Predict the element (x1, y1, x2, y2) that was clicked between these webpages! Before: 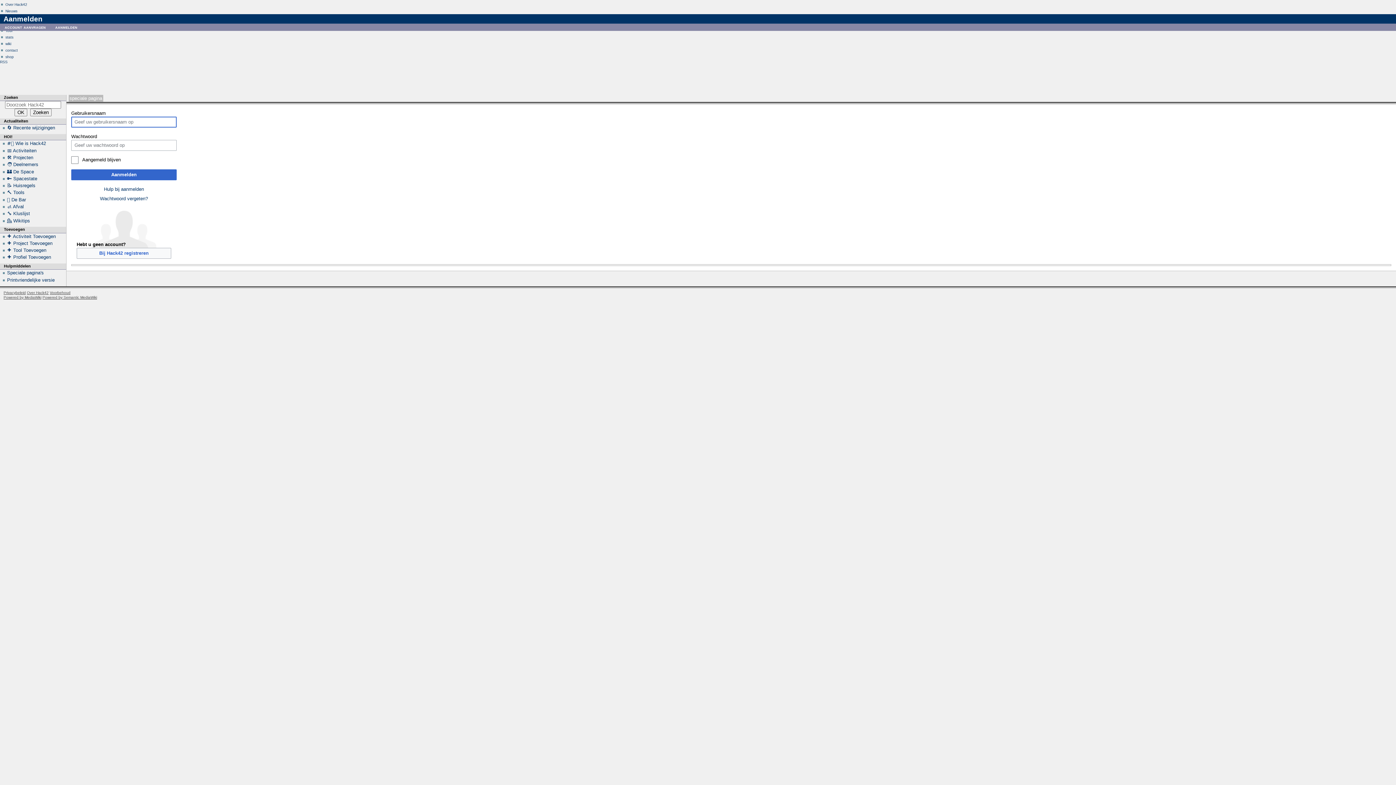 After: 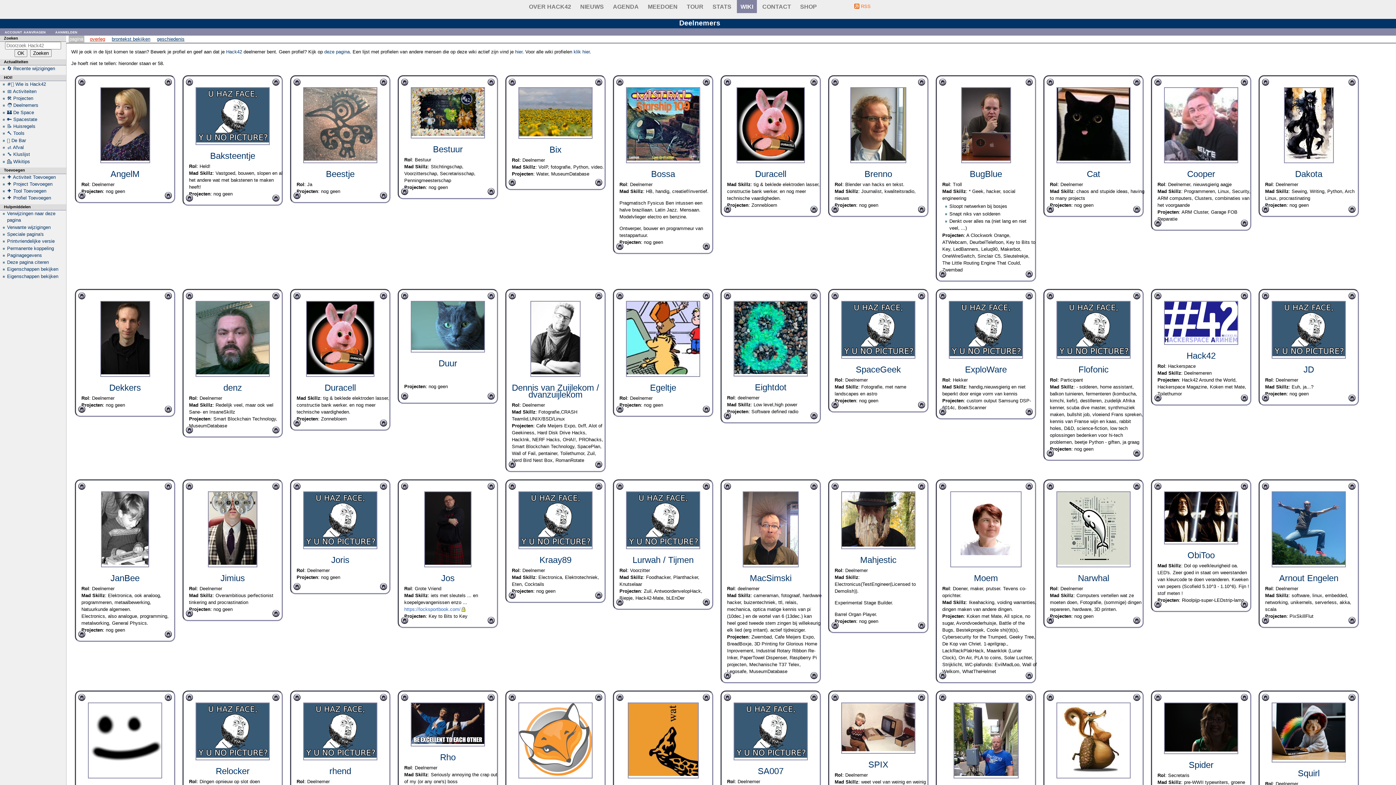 Action: bbox: (7, 161, 38, 167) label: 🧑 Deelnemers